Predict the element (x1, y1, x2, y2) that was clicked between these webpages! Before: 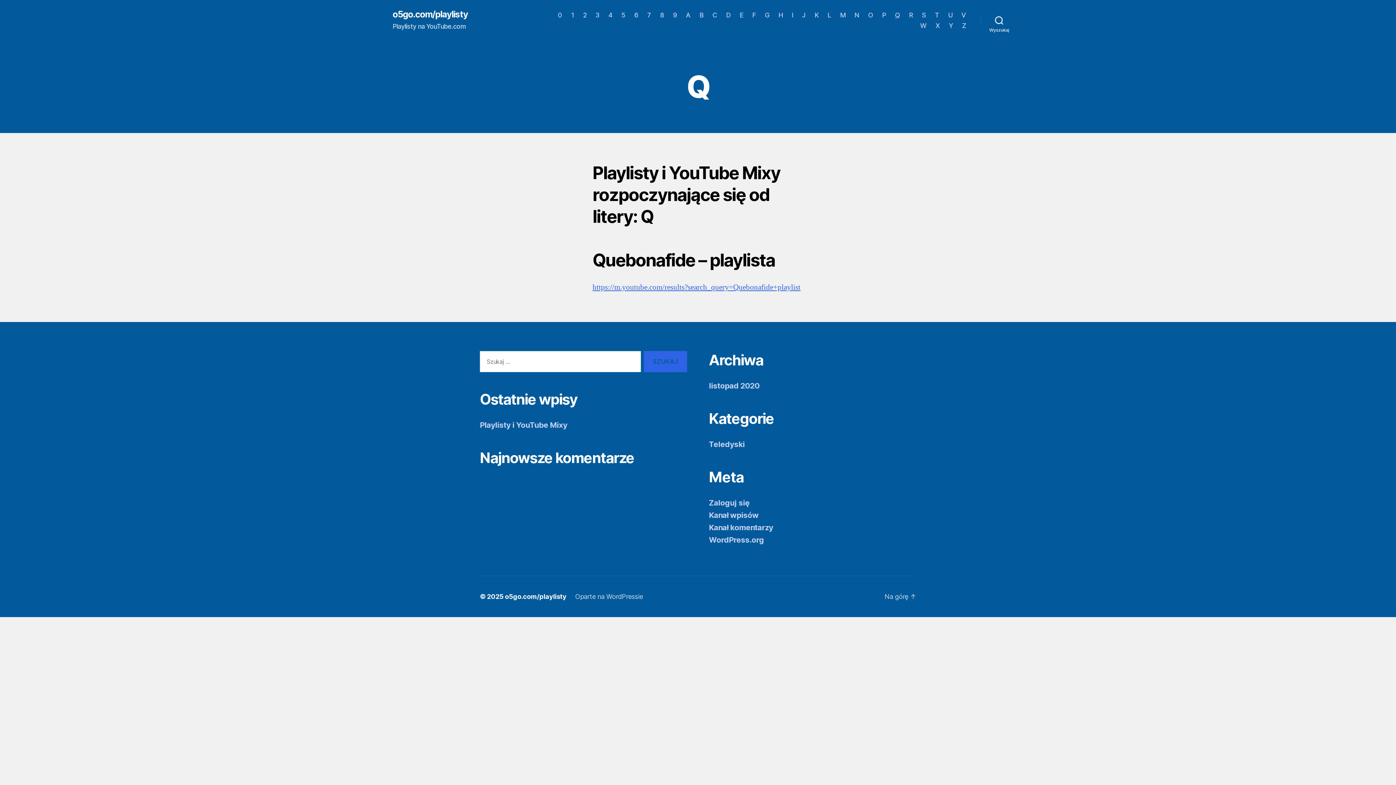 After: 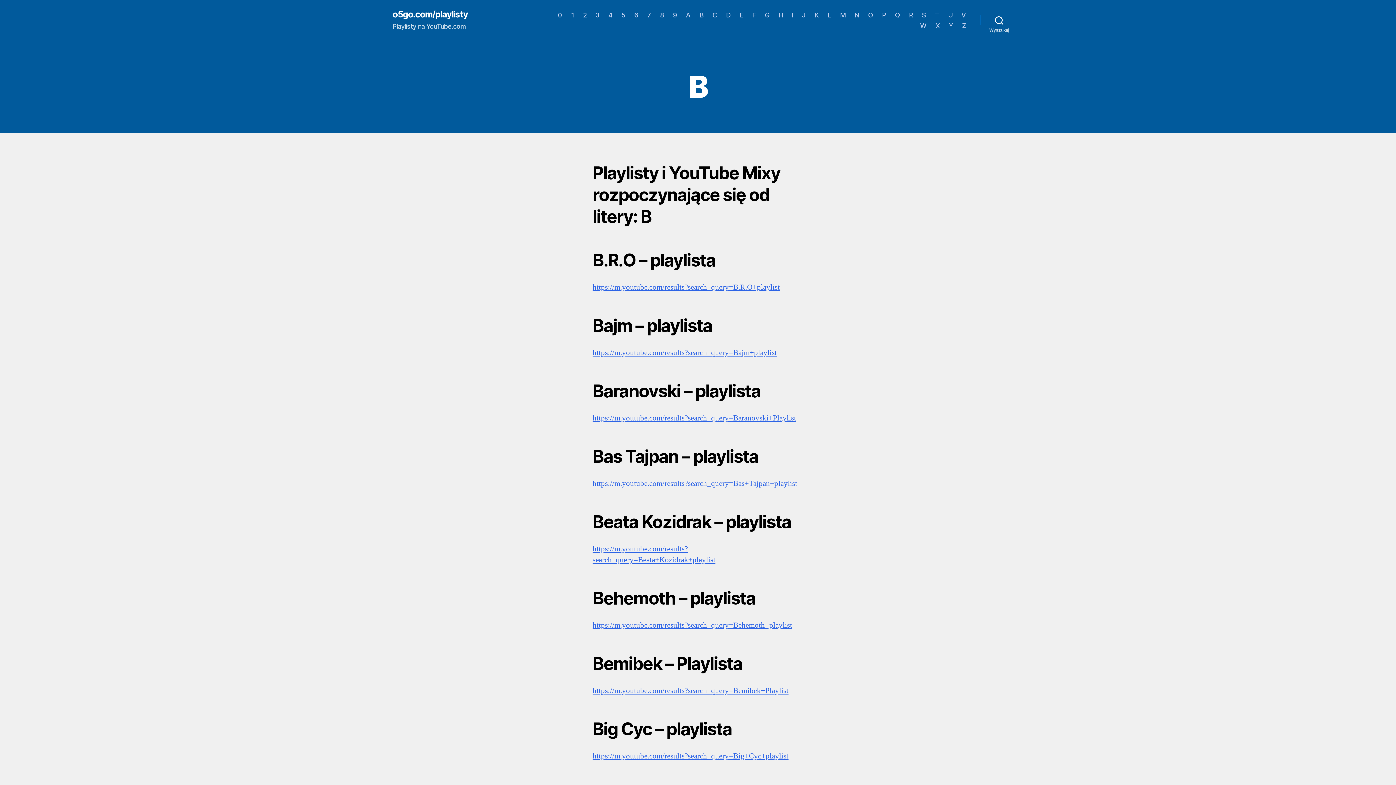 Action: label: B bbox: (699, 11, 703, 18)